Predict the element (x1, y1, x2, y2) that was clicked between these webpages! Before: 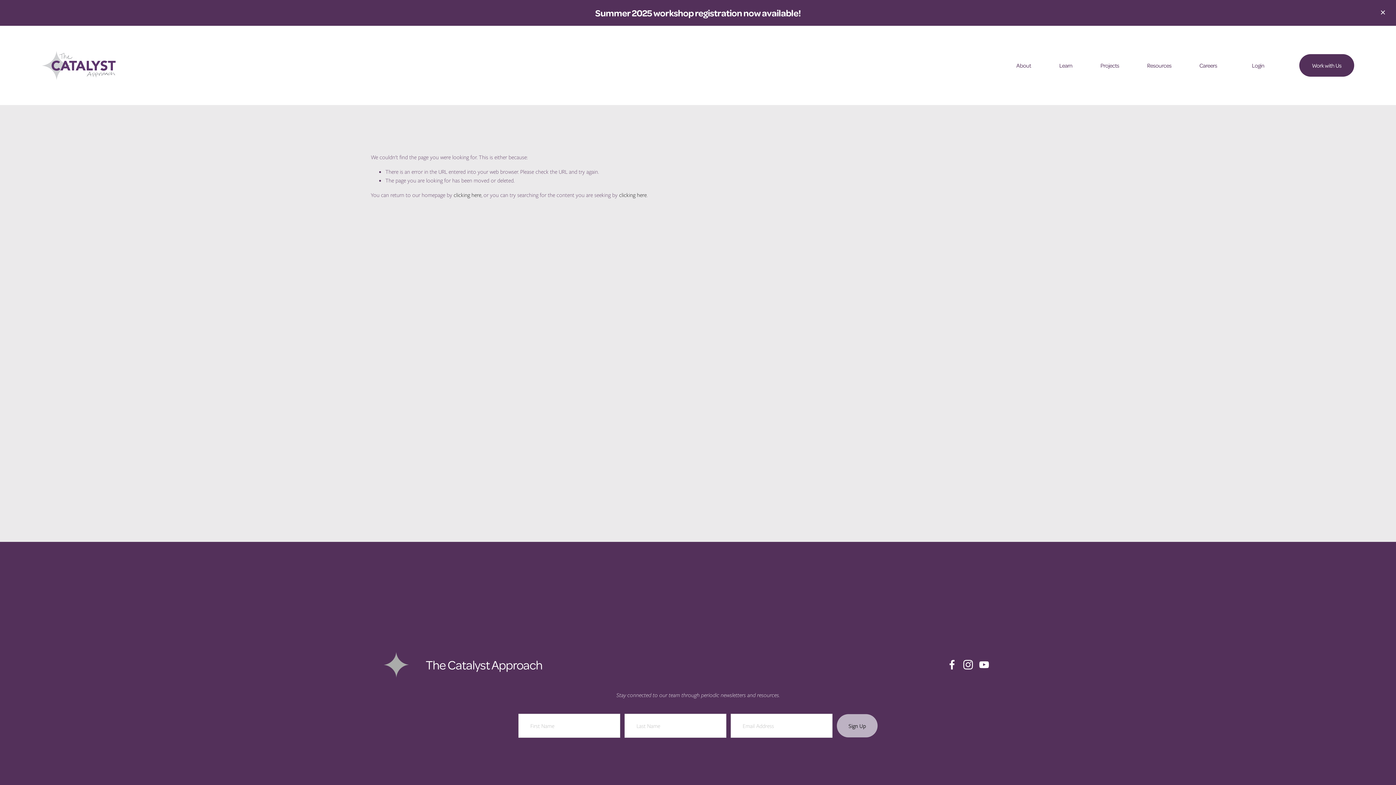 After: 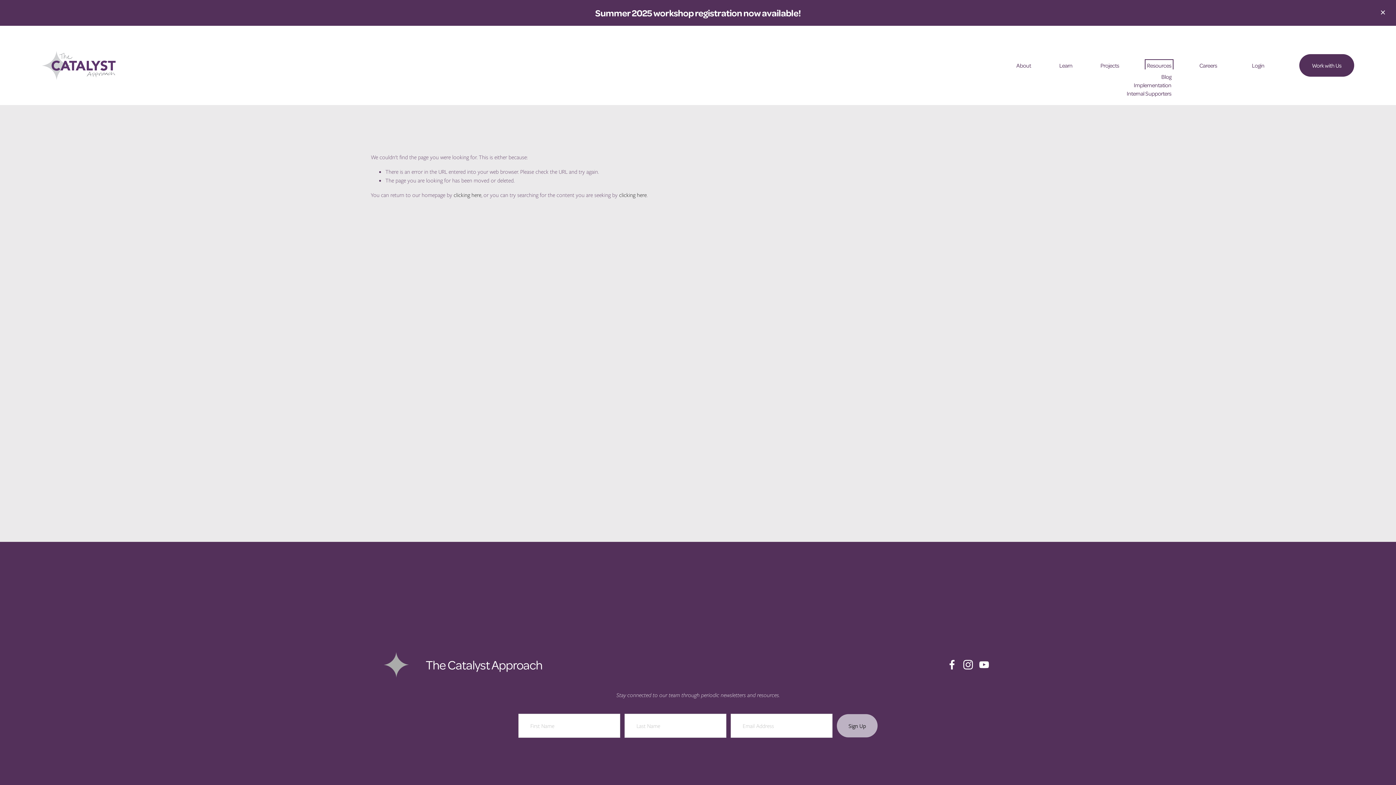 Action: bbox: (1147, 61, 1171, 69) label: folder dropdown